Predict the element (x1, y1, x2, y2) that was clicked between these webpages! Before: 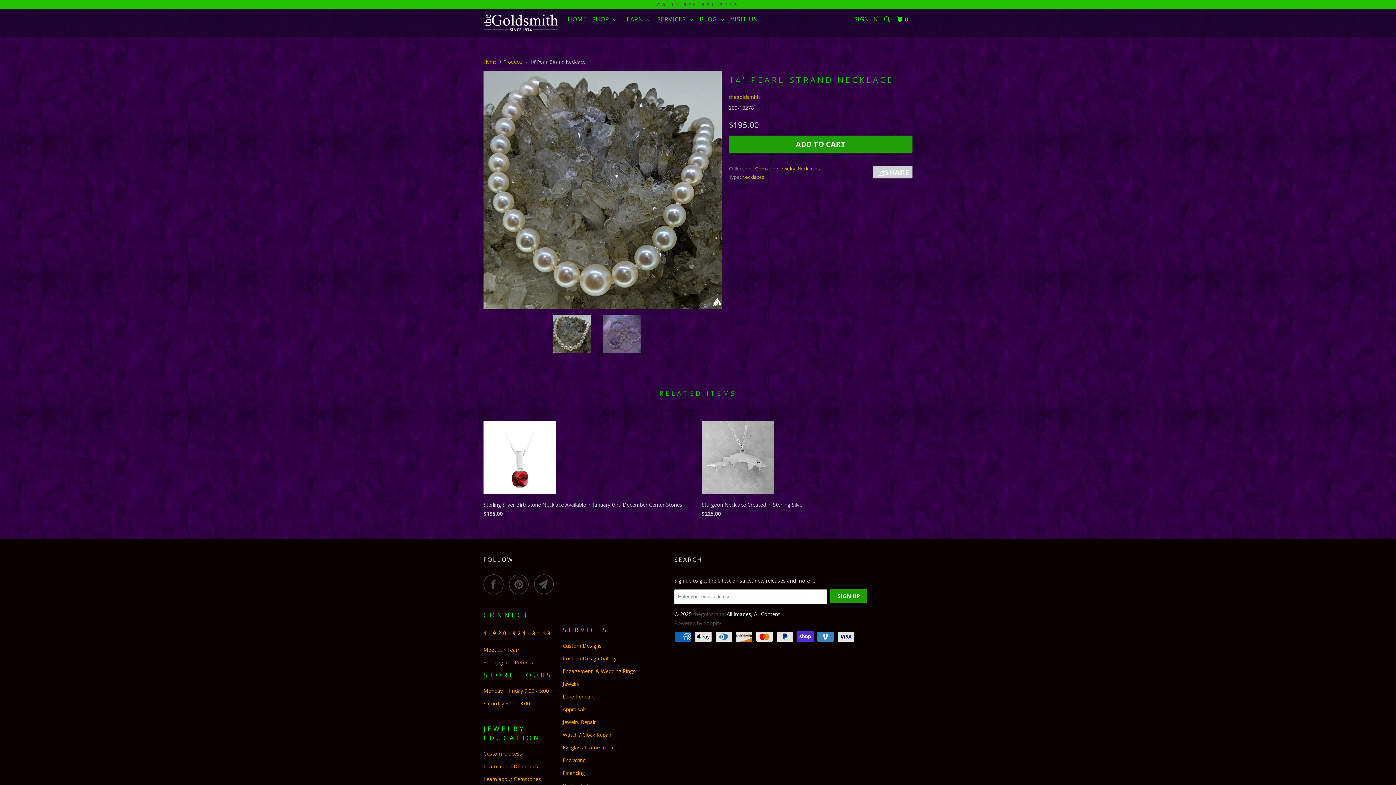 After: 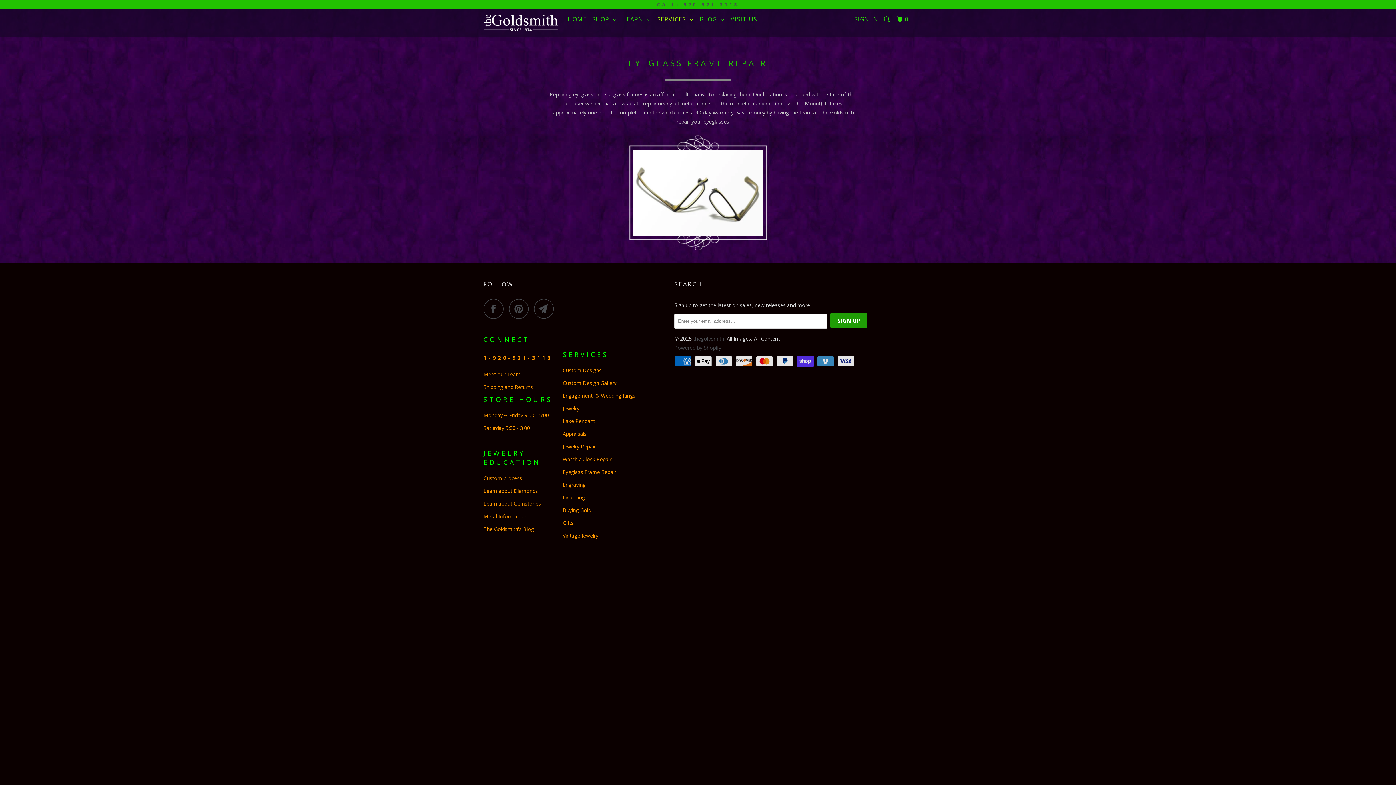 Action: bbox: (562, 744, 616, 751) label: Eyeglass Frame Repair